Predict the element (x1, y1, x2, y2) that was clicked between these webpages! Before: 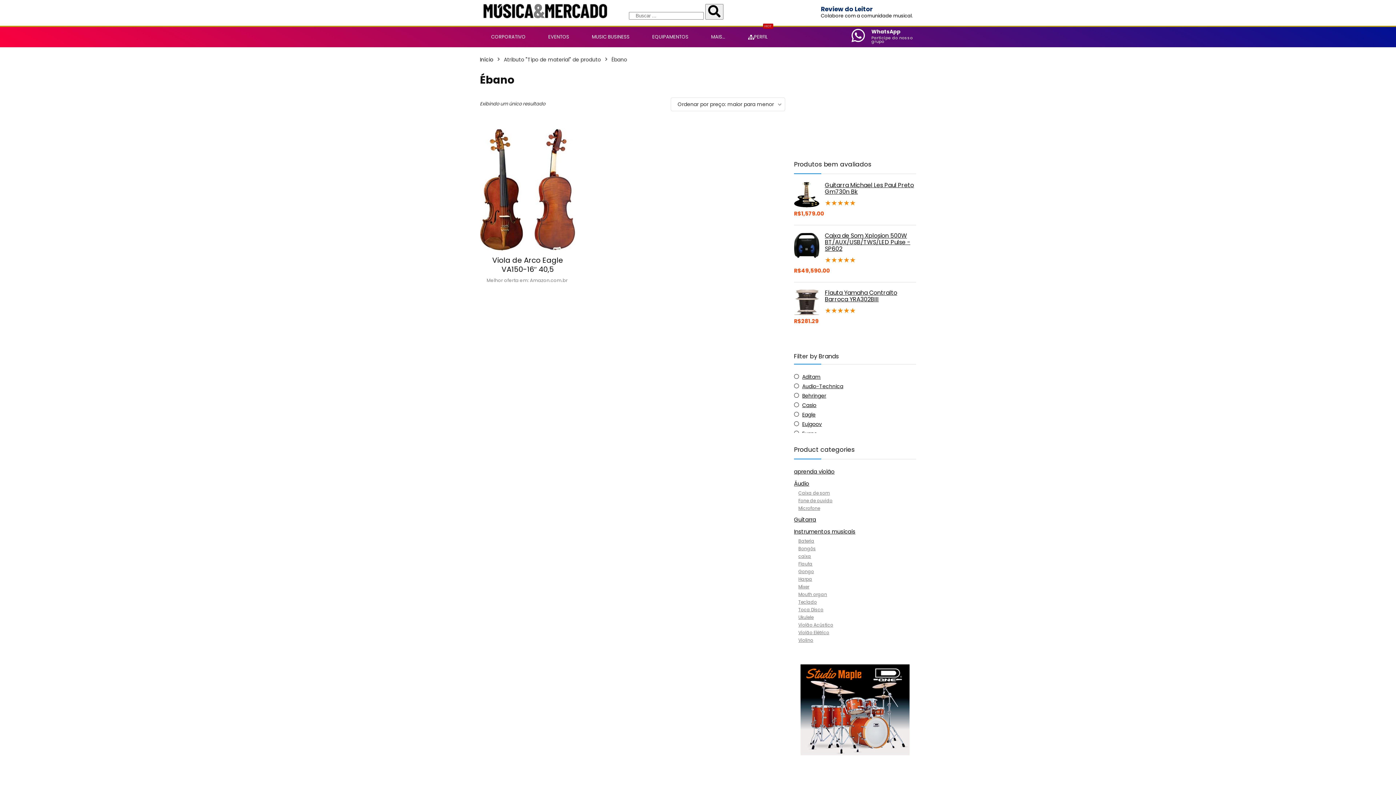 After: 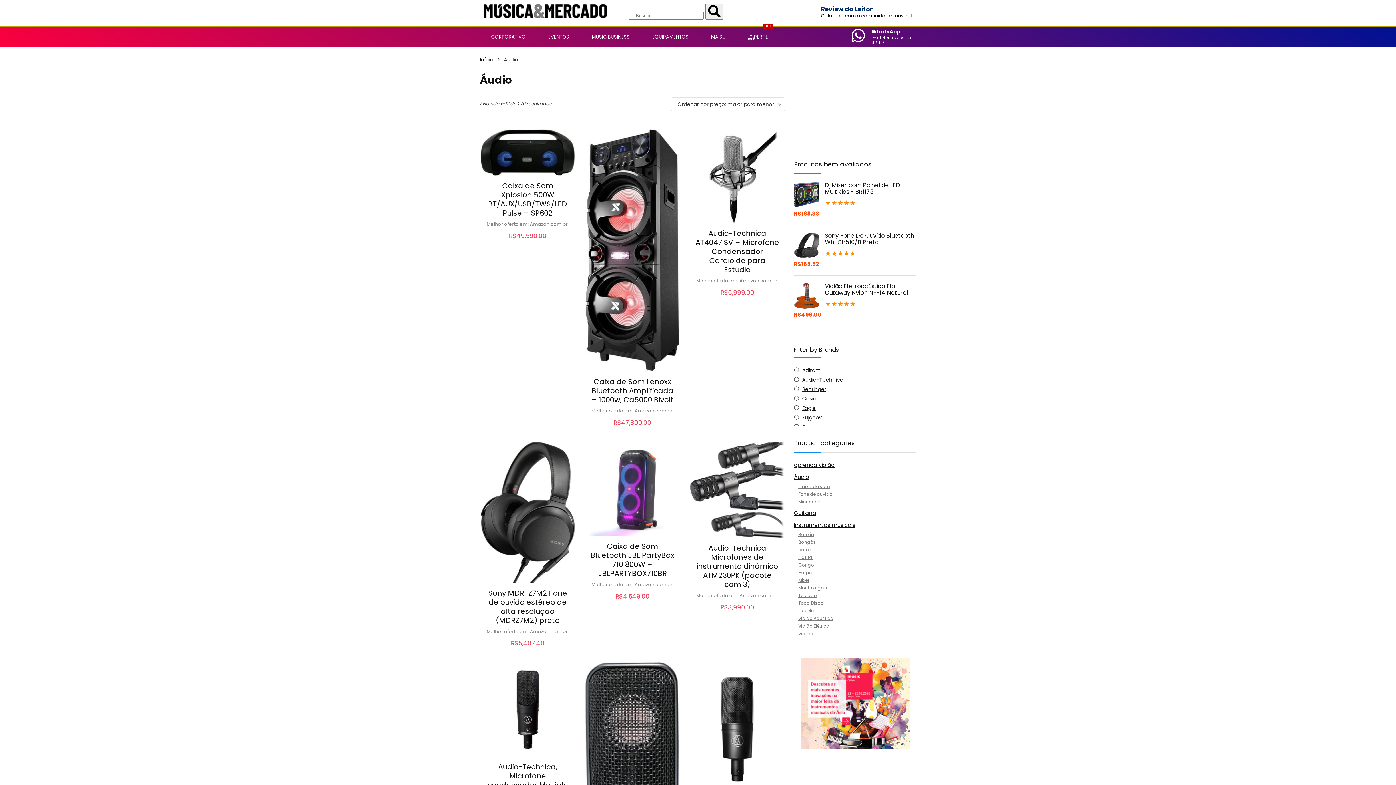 Action: bbox: (794, 480, 809, 487) label: Áudio